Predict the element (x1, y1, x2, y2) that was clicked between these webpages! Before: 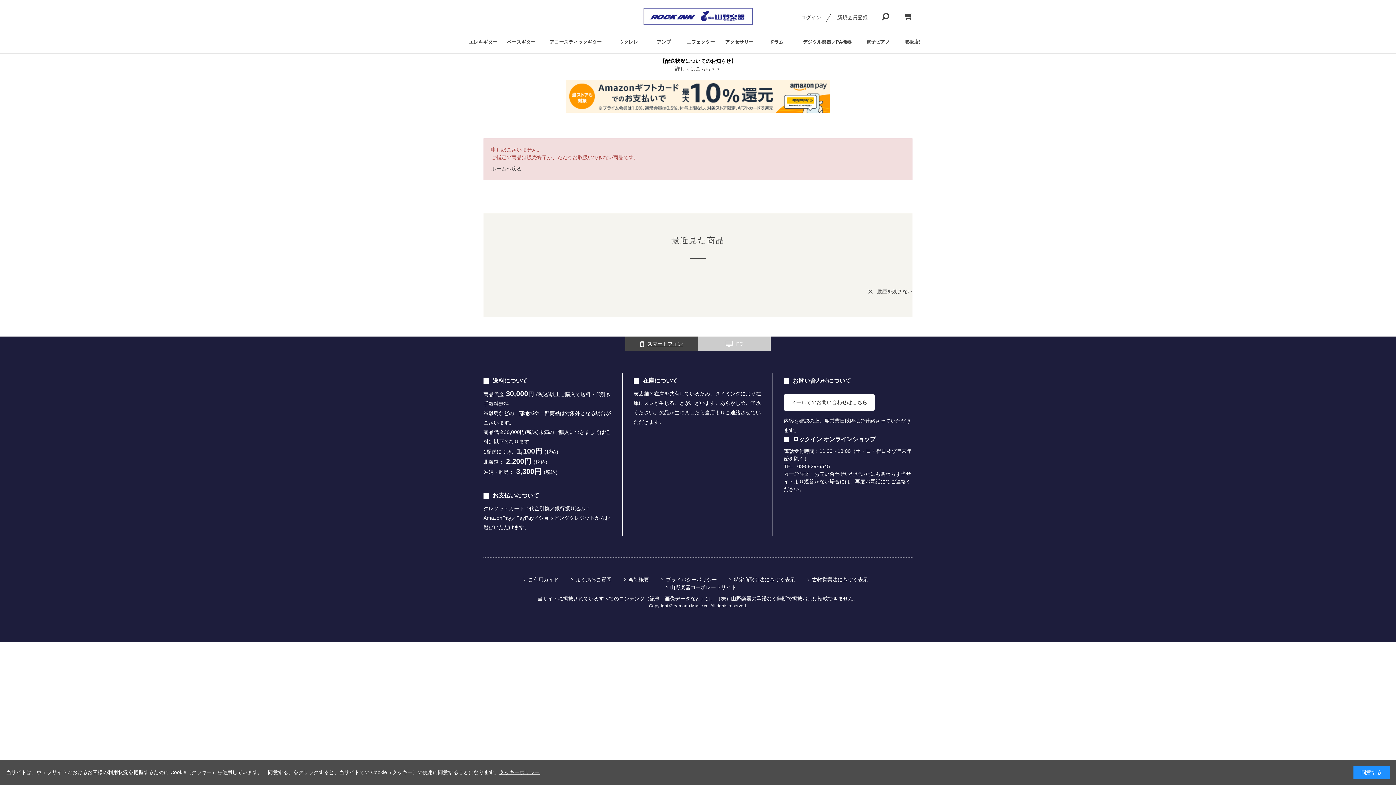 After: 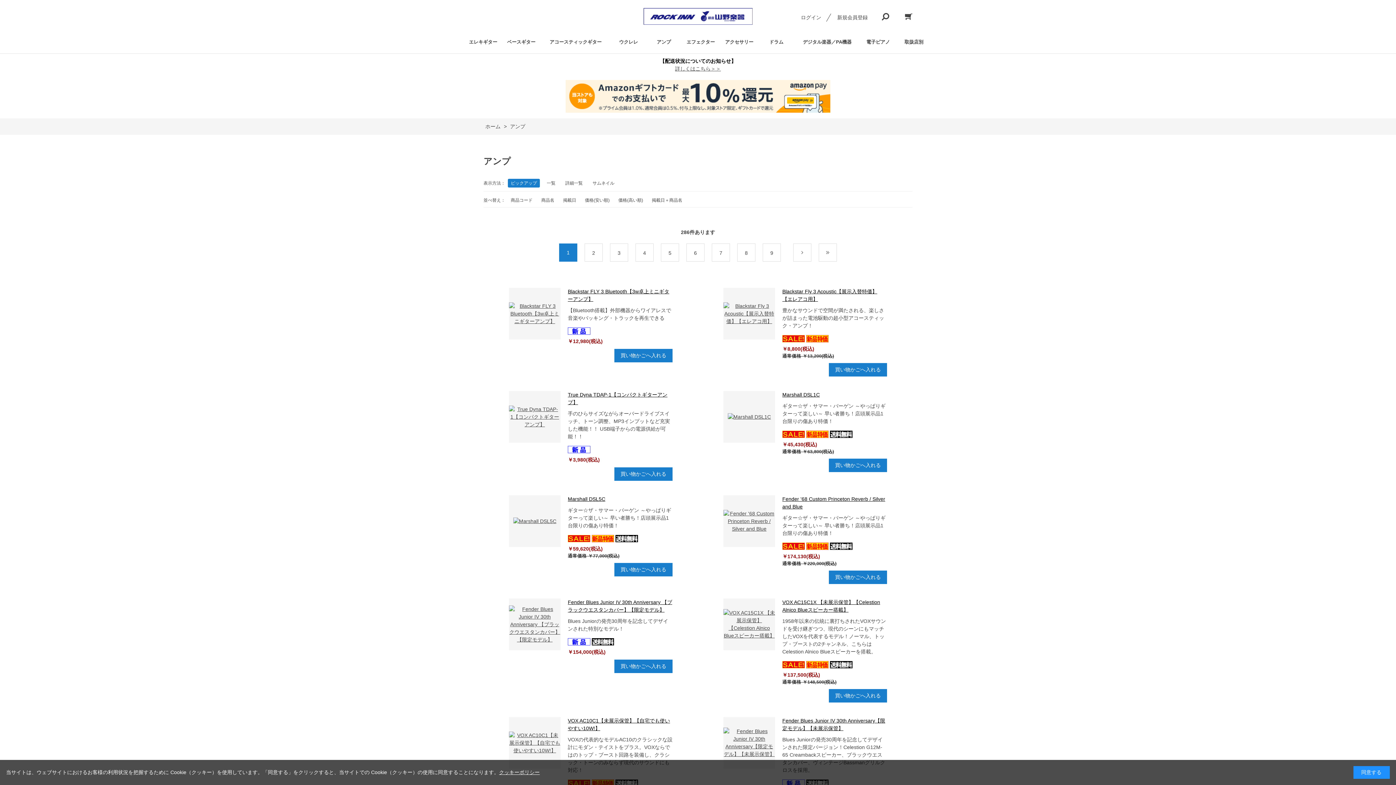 Action: label: アンプ bbox: (646, 32, 681, 53)